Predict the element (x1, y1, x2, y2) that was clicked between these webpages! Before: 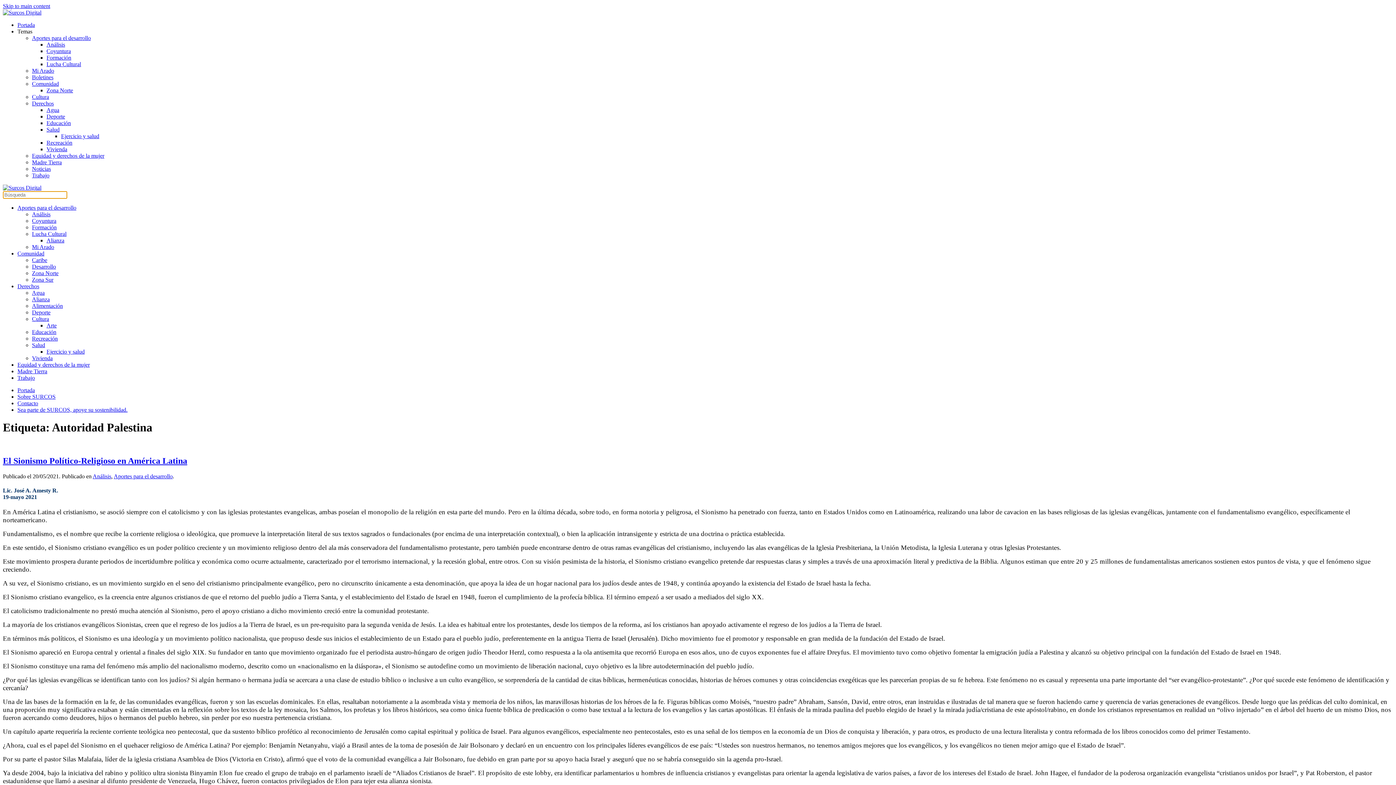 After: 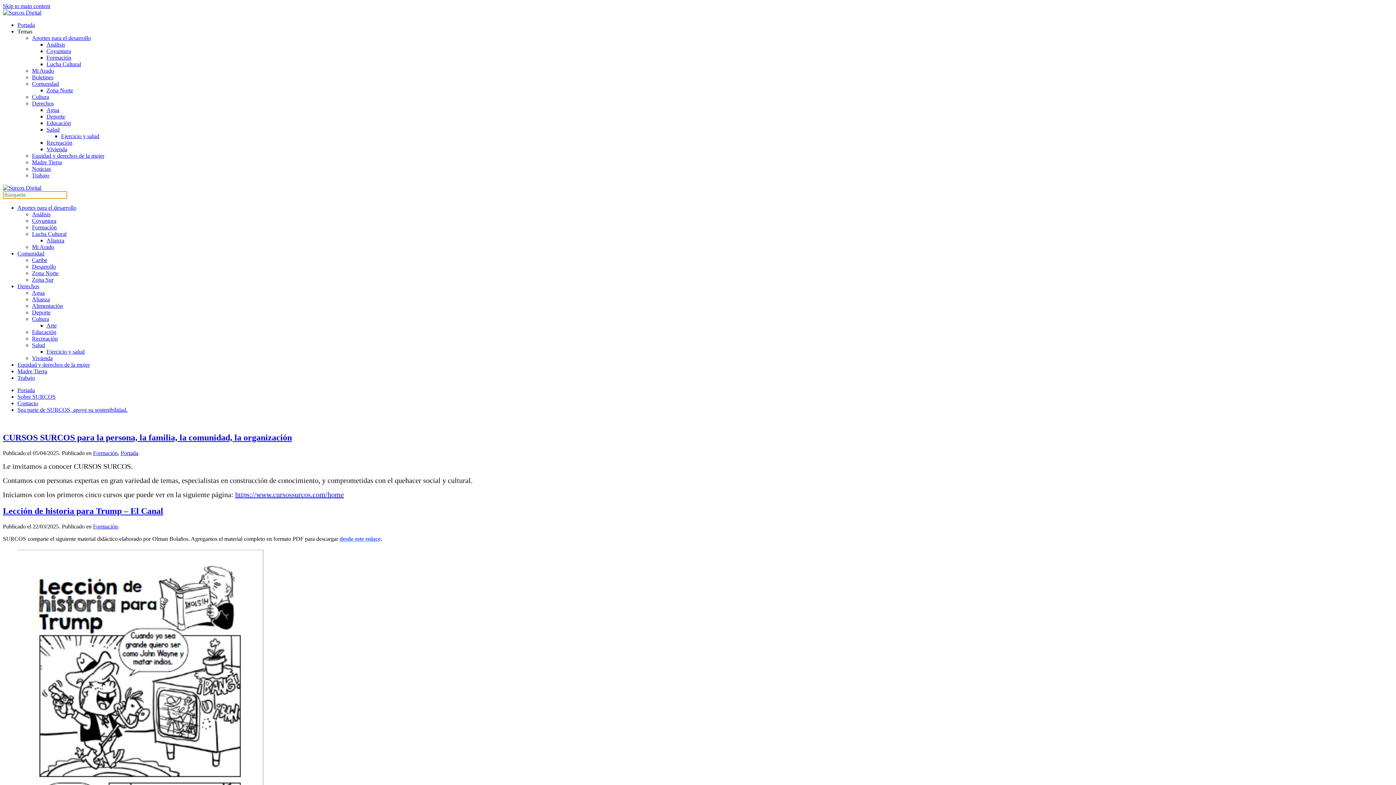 Action: label: Formación bbox: (32, 224, 56, 230)